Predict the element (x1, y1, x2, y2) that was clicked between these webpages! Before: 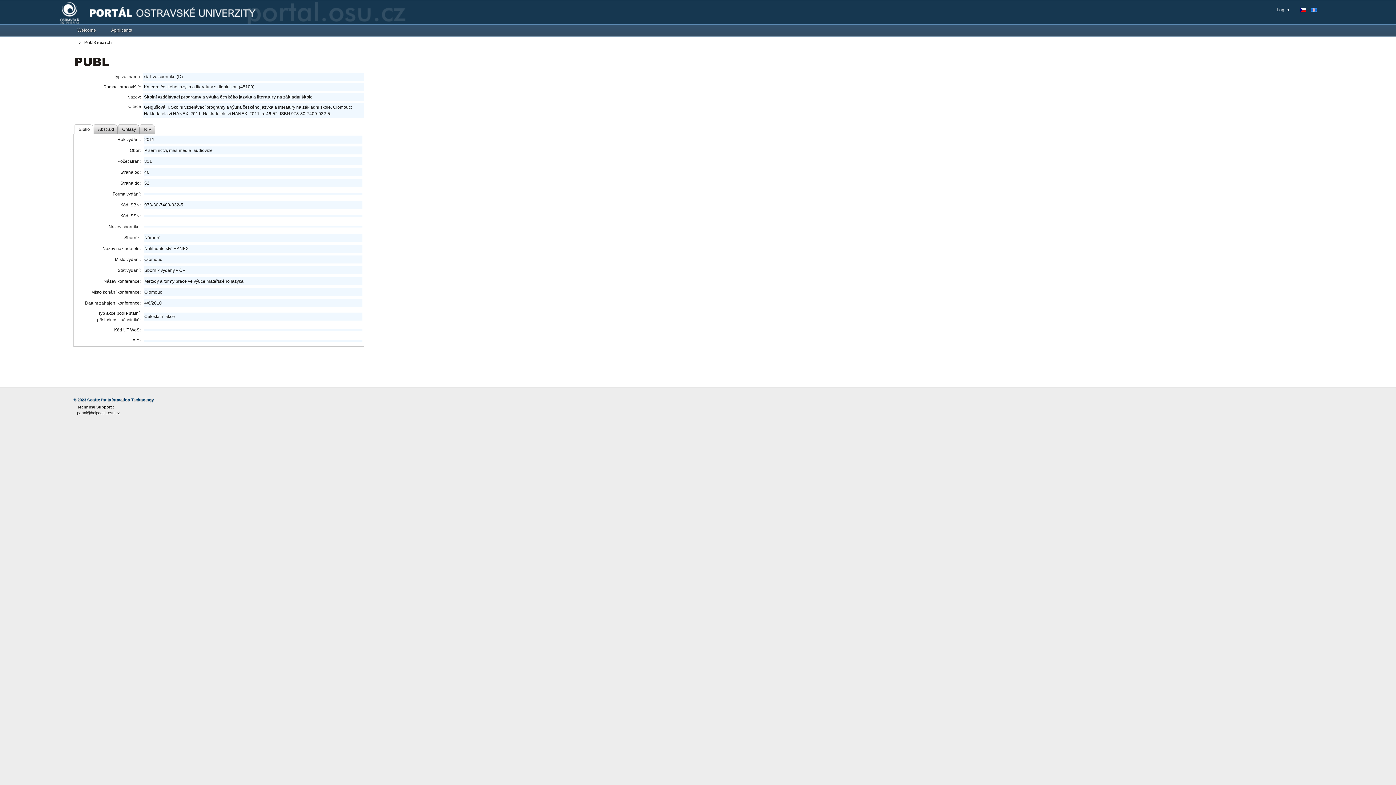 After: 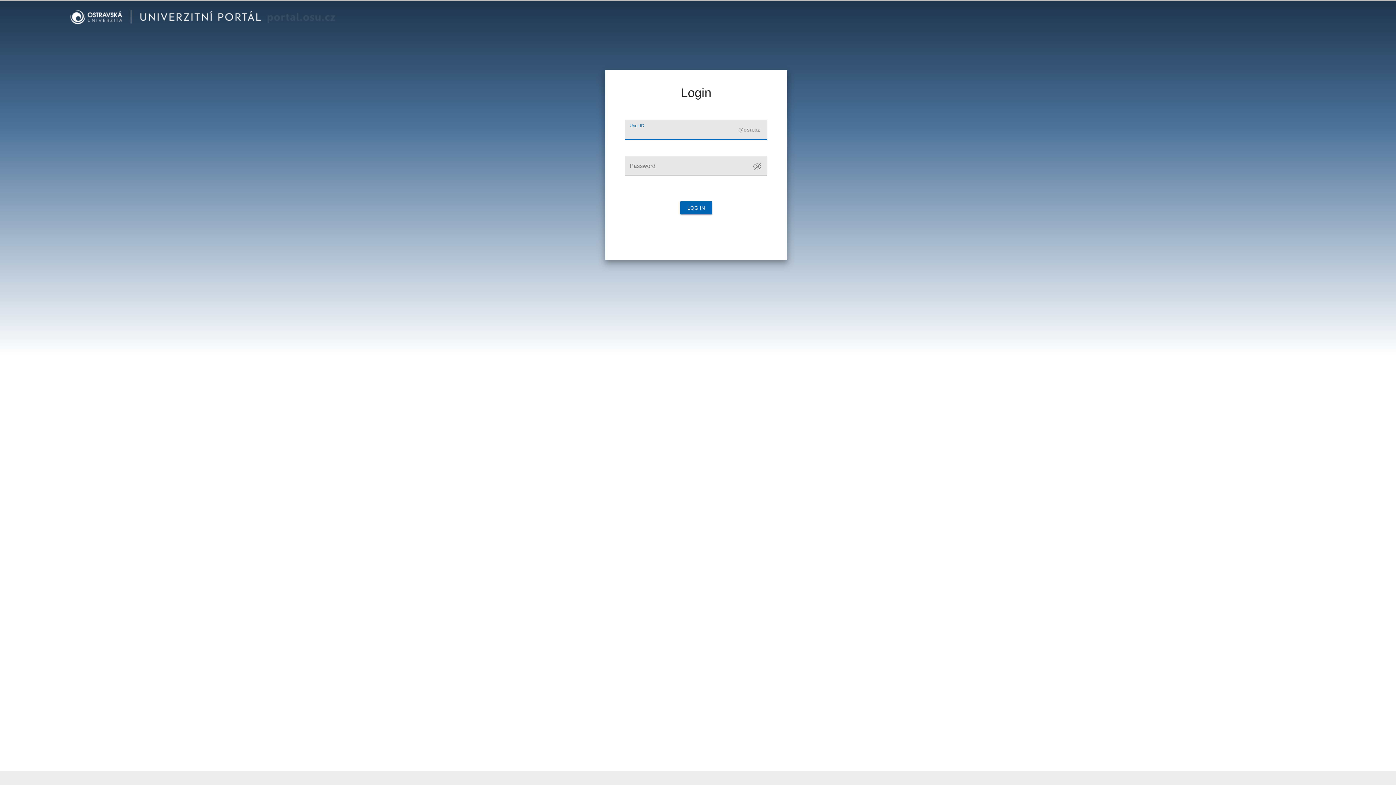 Action: bbox: (1277, 6, 1293, 13) label: Log In